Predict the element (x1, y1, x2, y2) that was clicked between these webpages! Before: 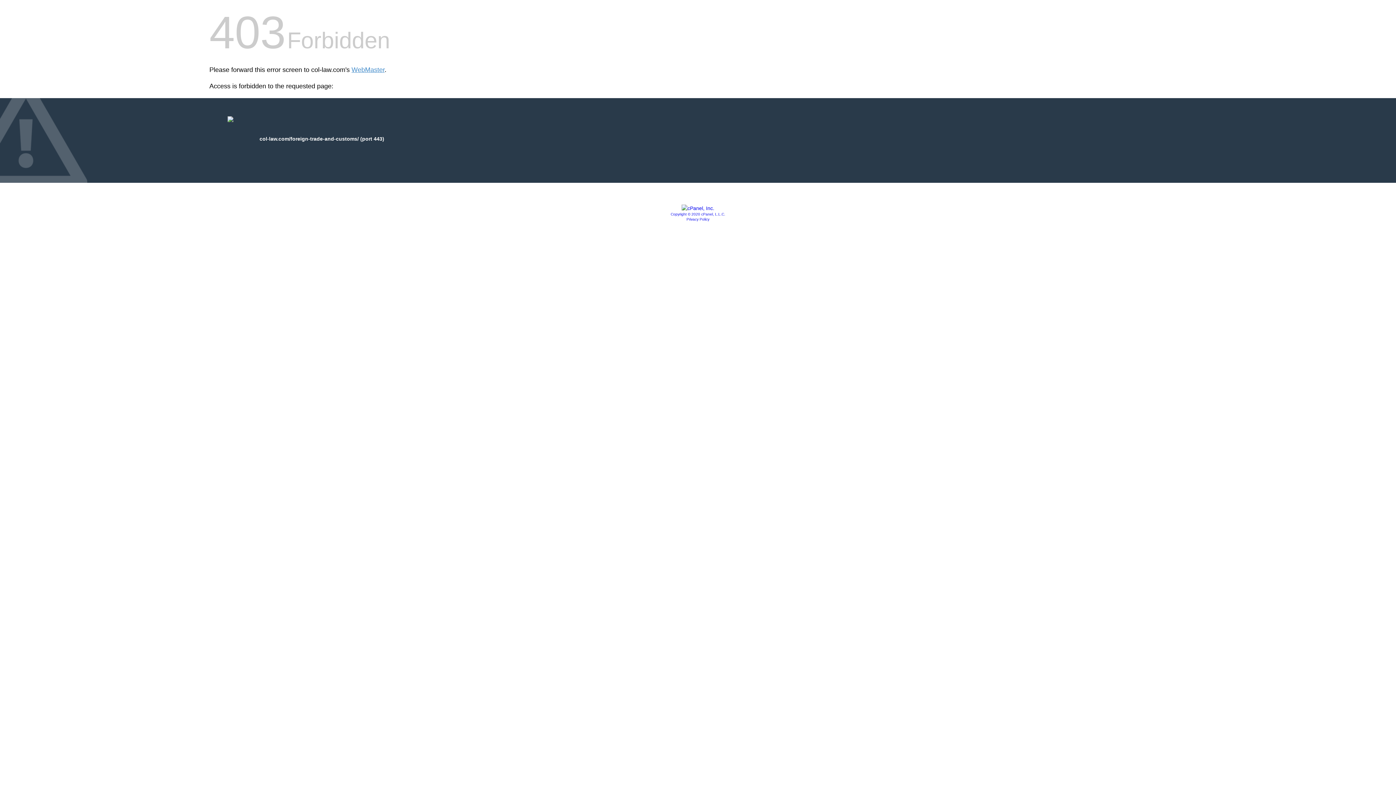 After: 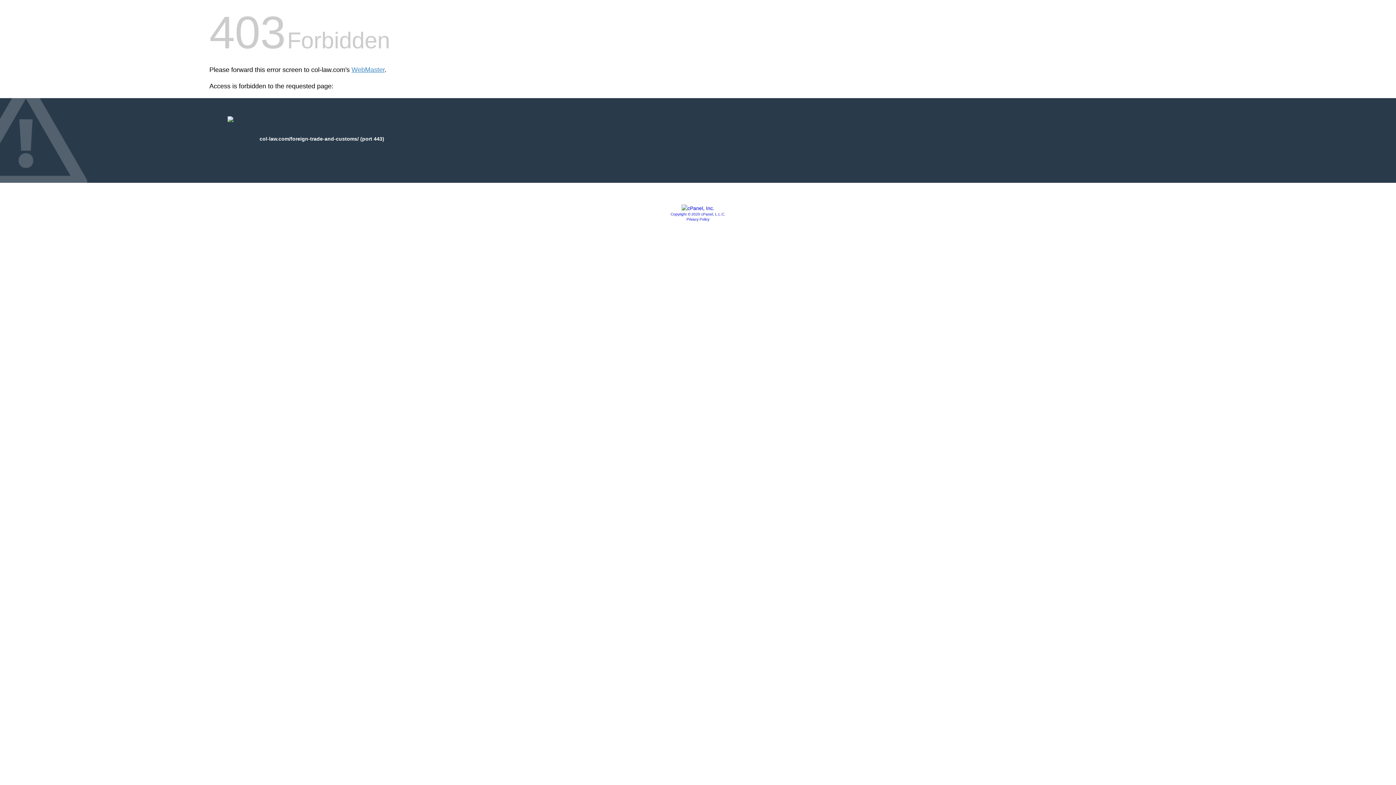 Action: label: Privacy Policy bbox: (686, 217, 709, 221)